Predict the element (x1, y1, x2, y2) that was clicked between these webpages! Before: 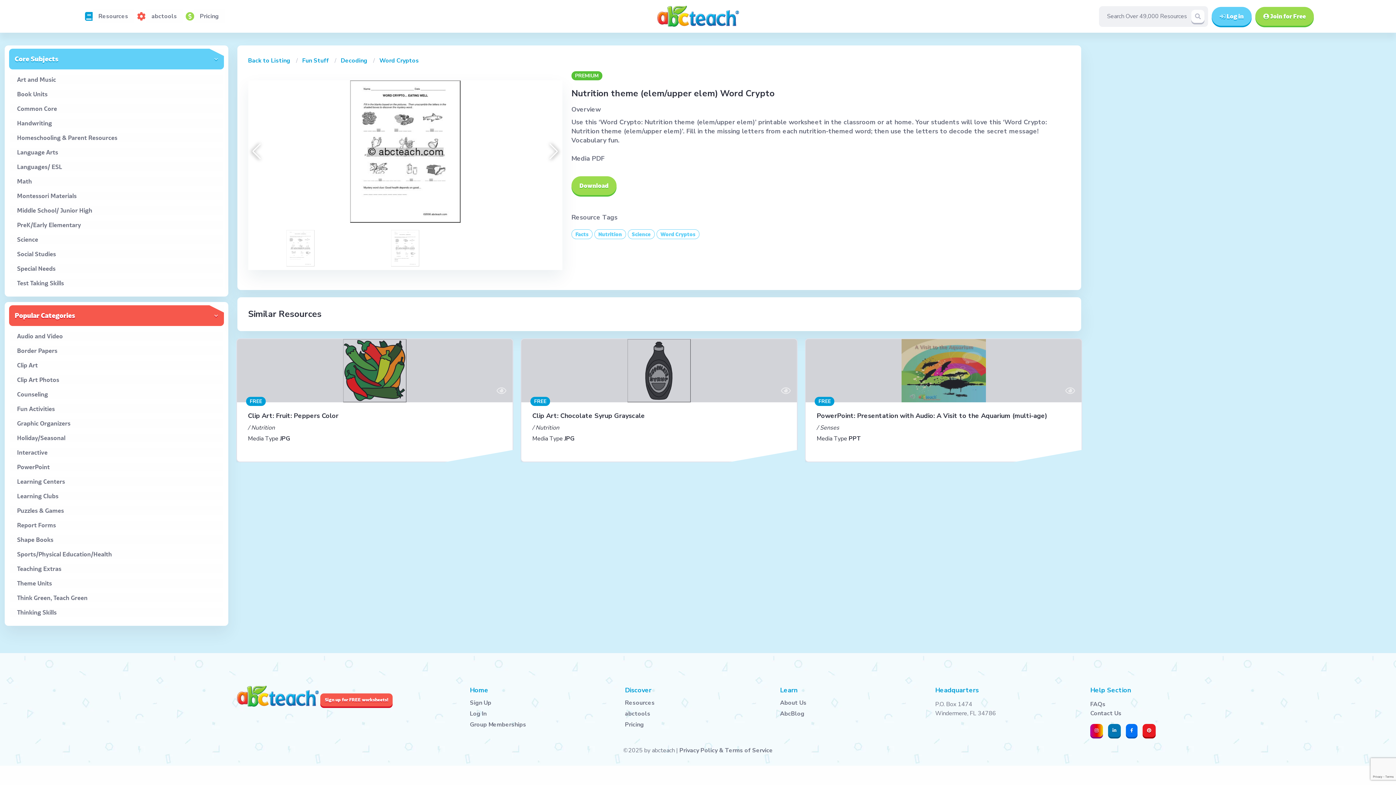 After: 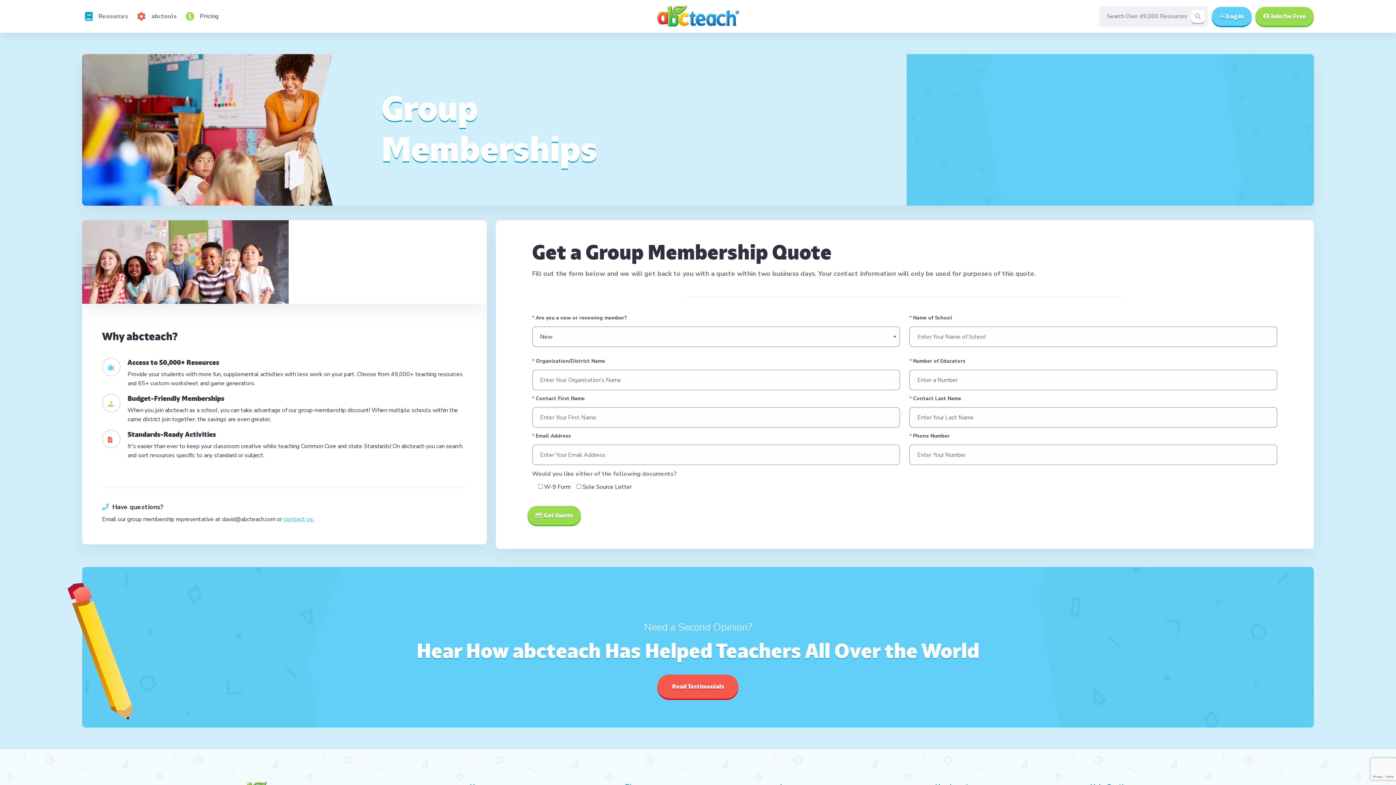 Action: bbox: (469, 722, 616, 728) label: Group Memberships